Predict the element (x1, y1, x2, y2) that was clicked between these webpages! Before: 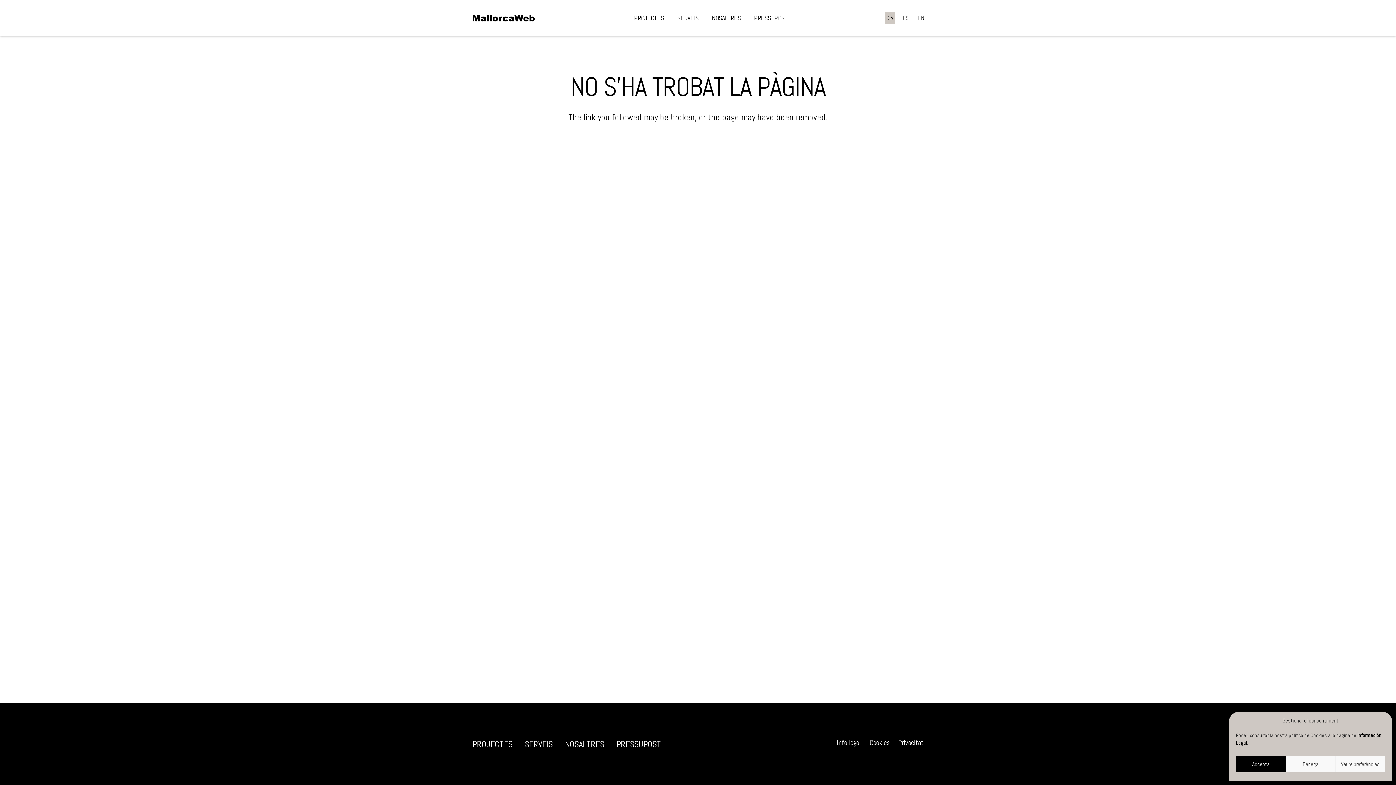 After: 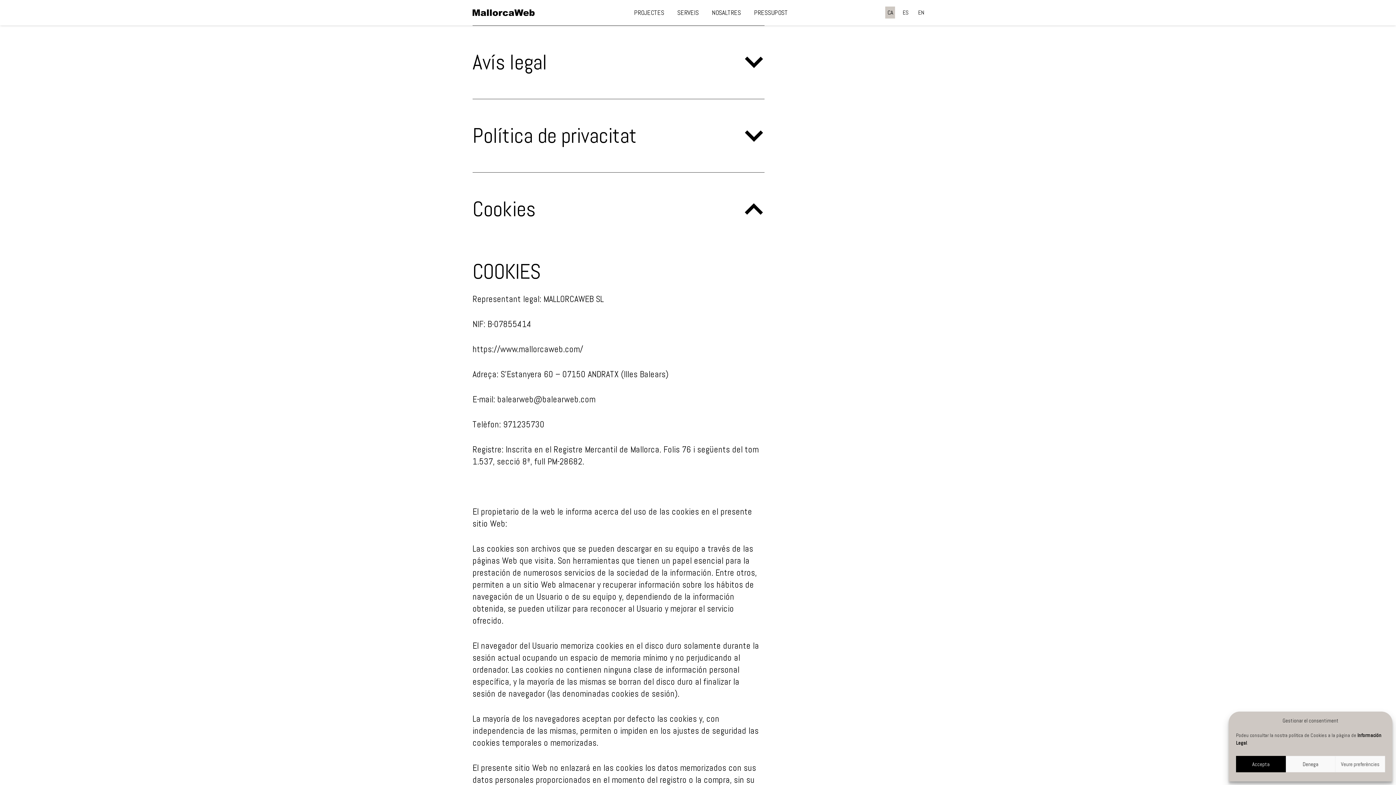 Action: bbox: (869, 738, 889, 747) label: Cookies